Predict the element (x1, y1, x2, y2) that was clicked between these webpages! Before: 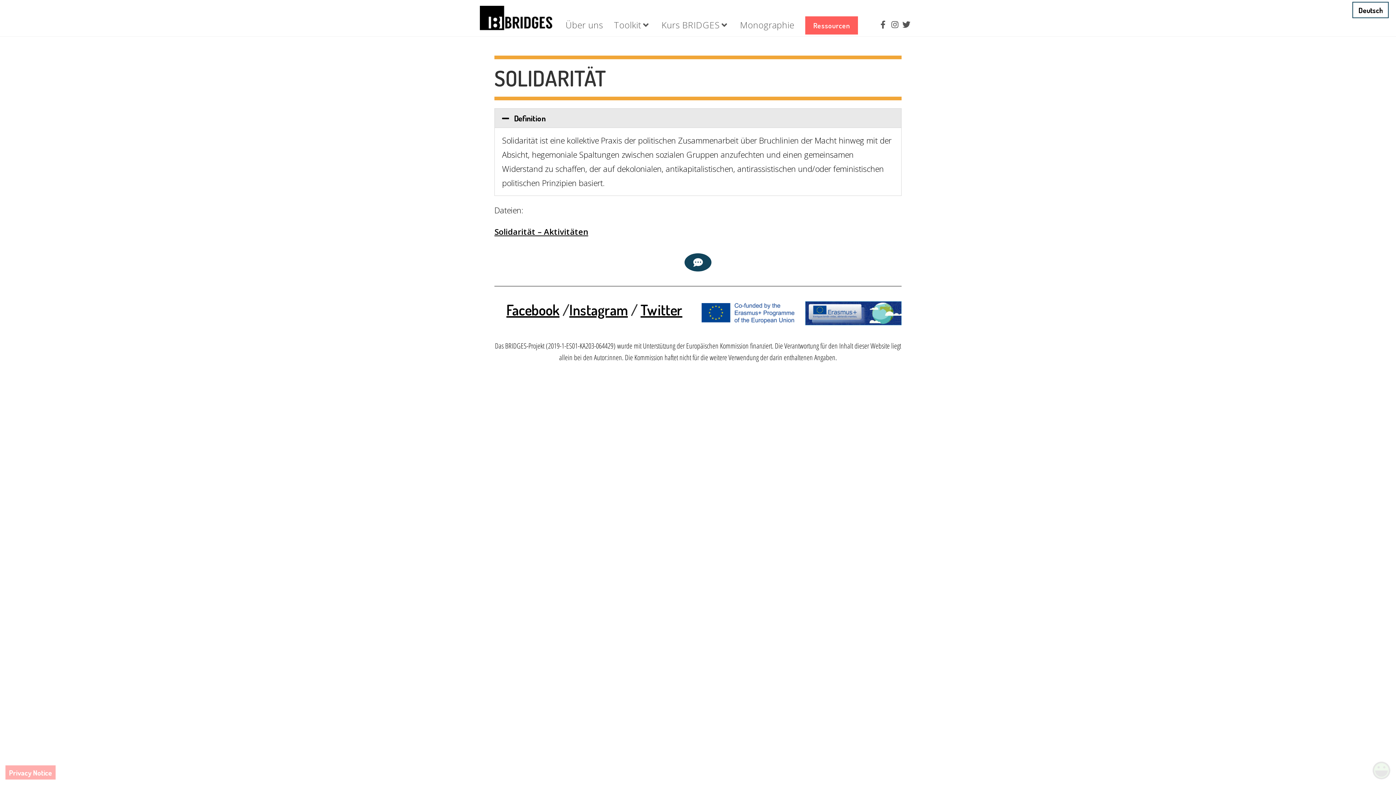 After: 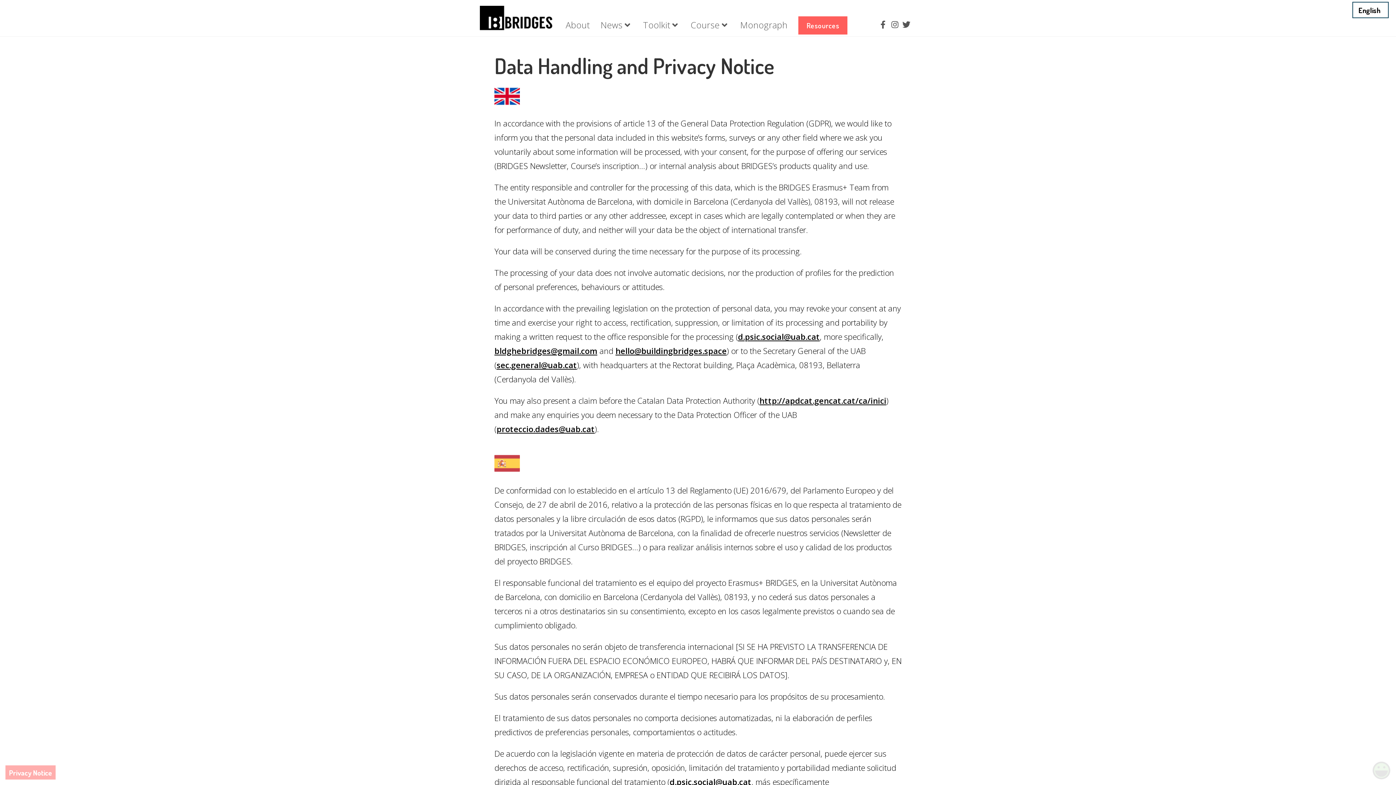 Action: label: Privacy Notice bbox: (9, 768, 52, 777)